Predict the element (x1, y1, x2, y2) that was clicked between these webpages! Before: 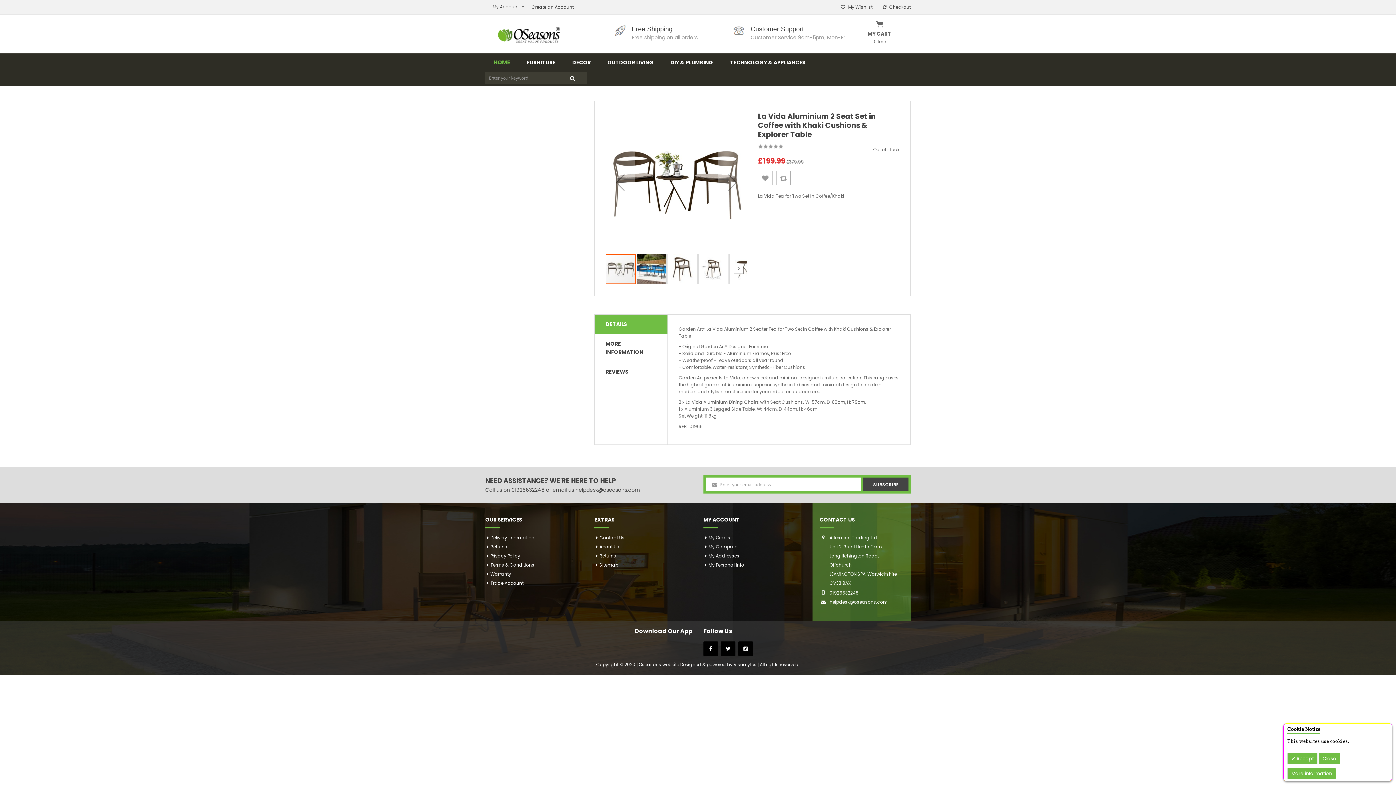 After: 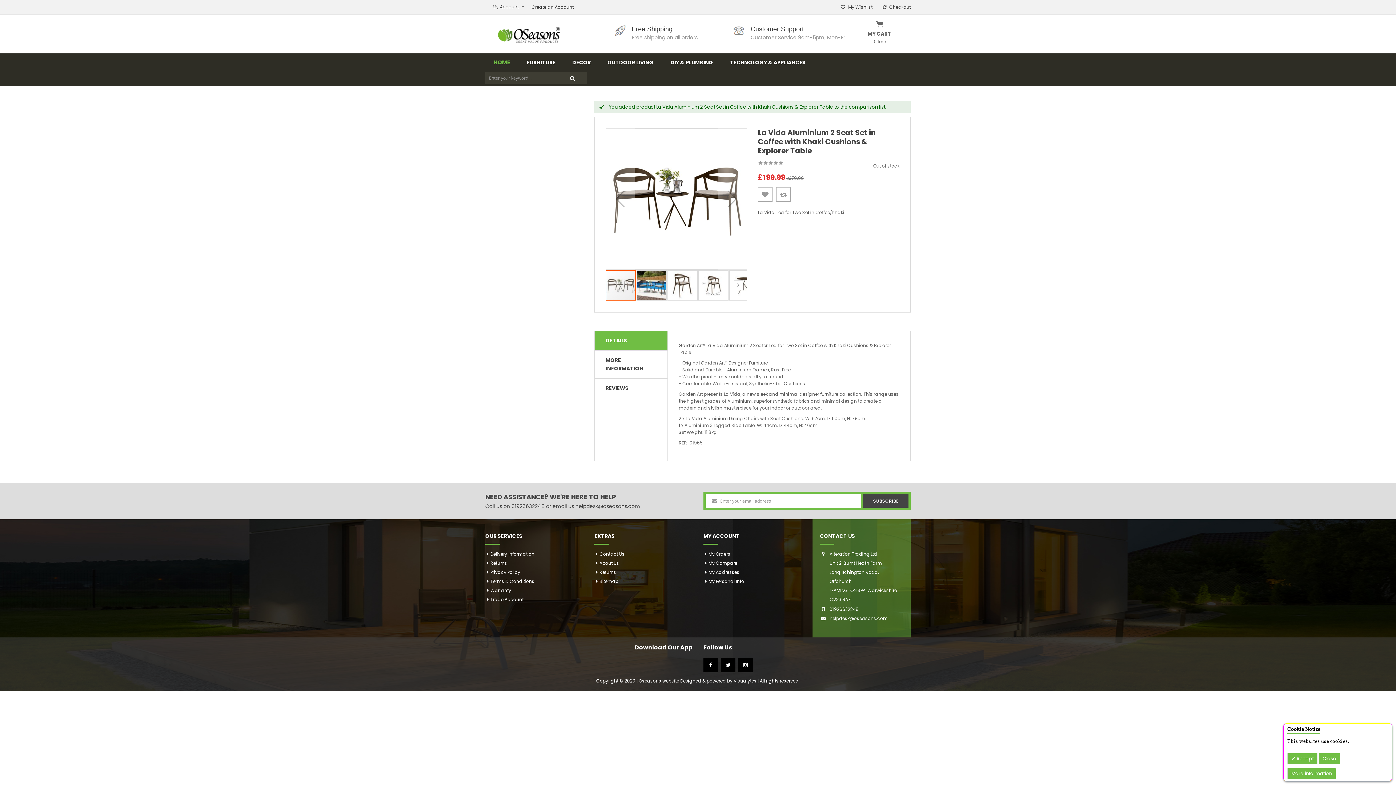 Action: bbox: (776, 170, 790, 185)